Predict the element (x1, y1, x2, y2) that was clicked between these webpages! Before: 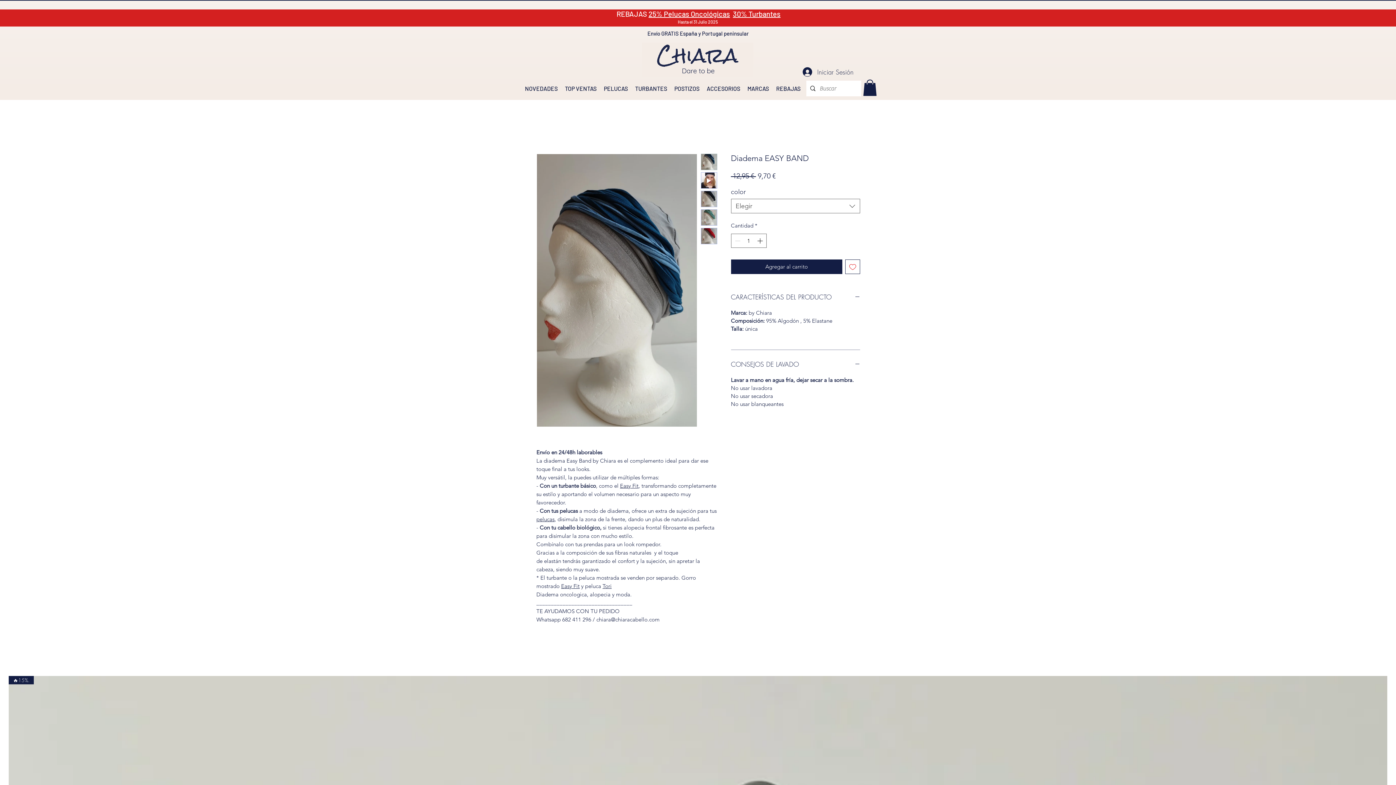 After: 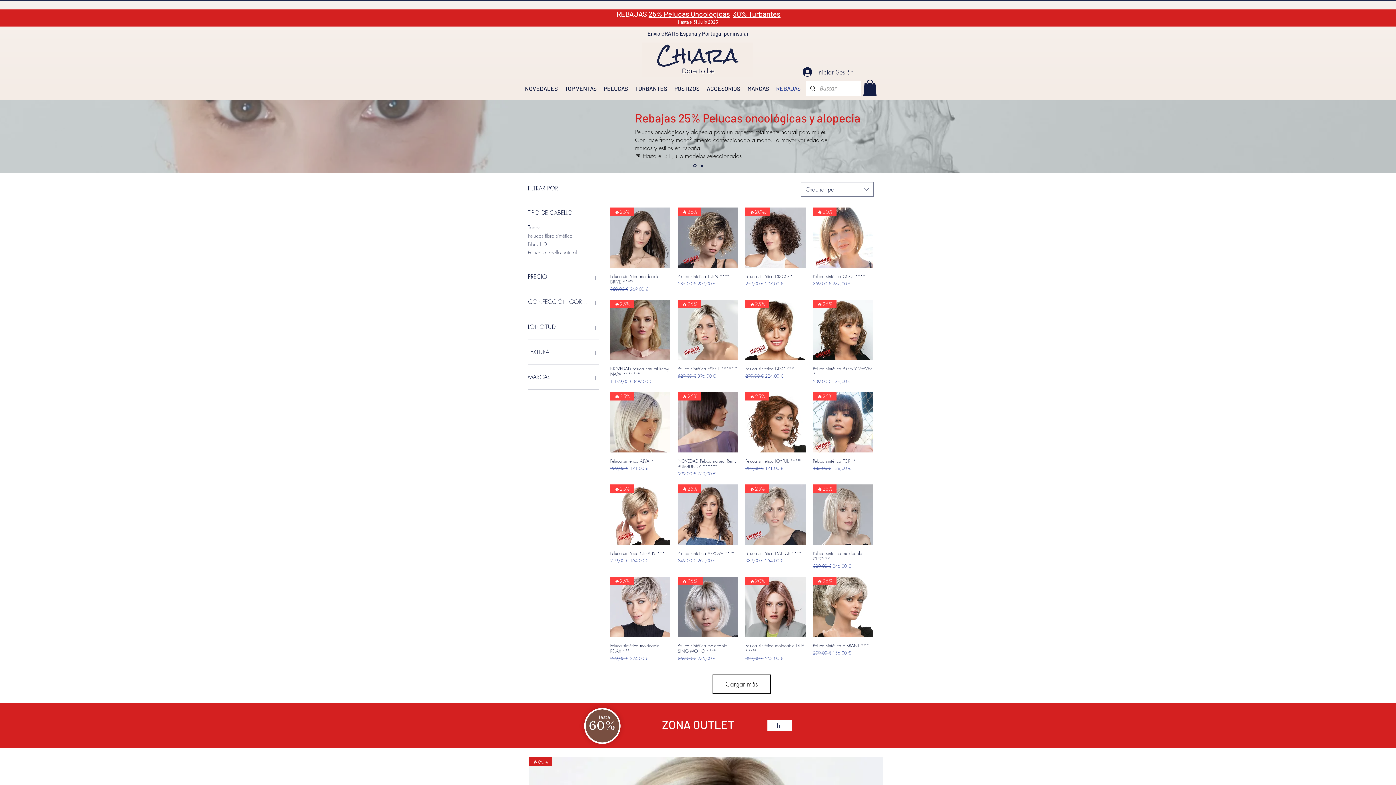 Action: label: 25% Pelucas Oncológicas bbox: (648, 9, 730, 18)